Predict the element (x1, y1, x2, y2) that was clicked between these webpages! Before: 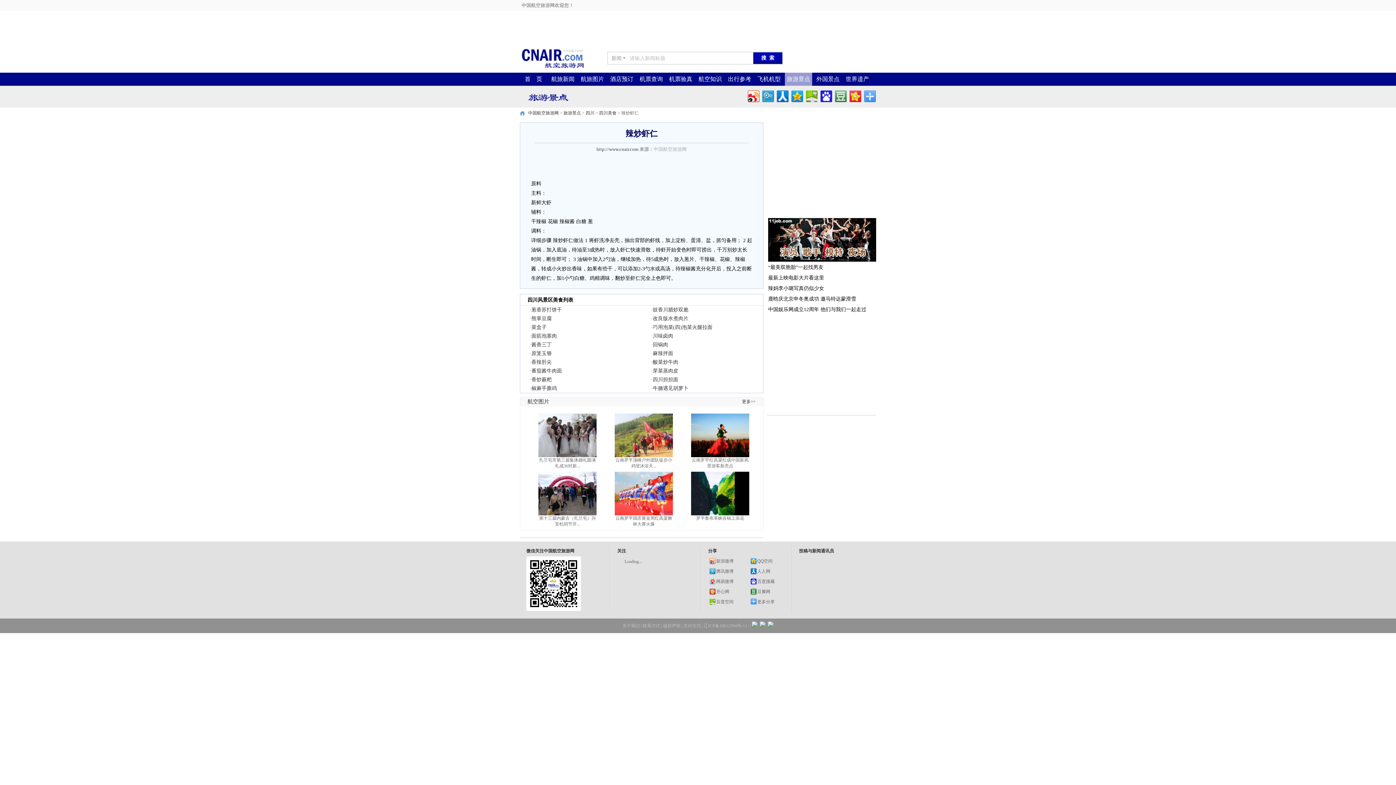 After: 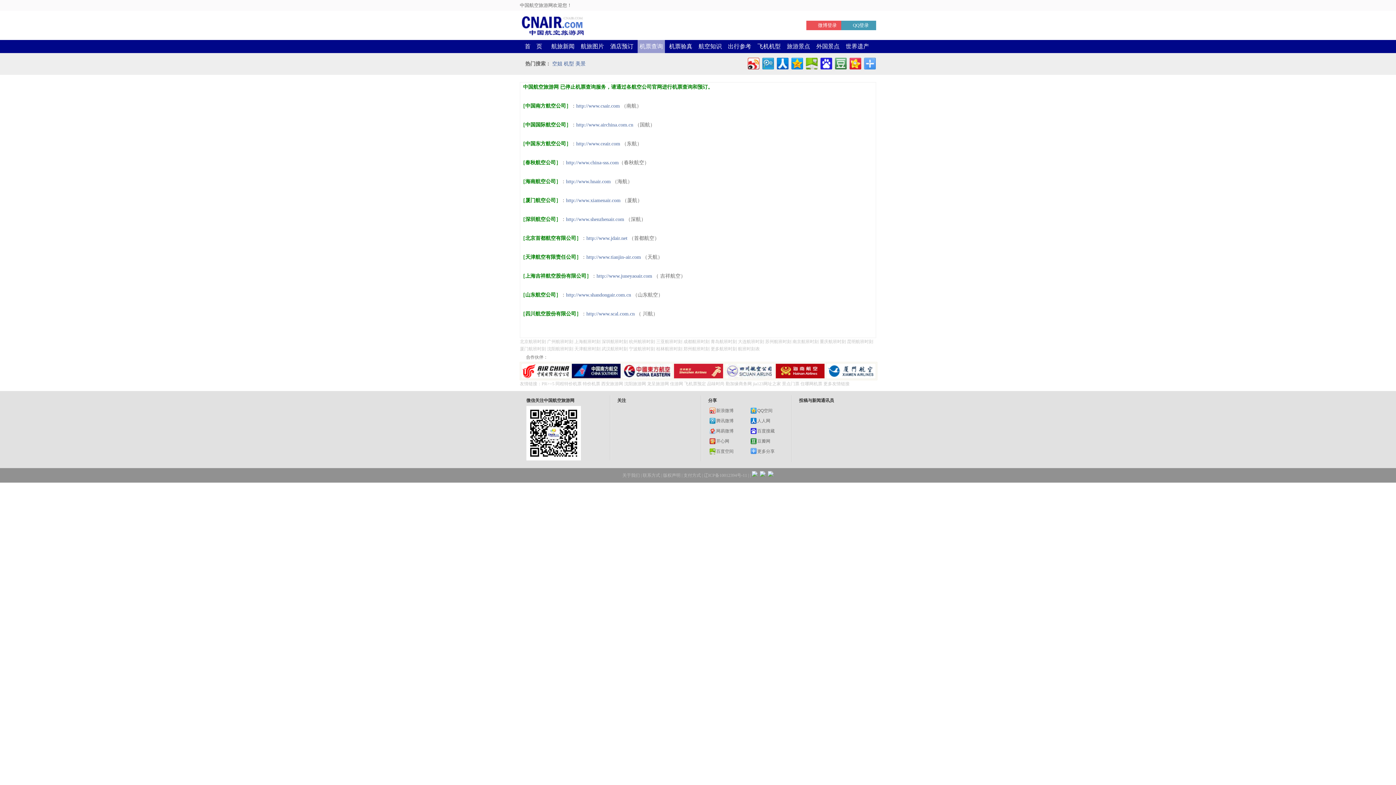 Action: label: 机票查询 bbox: (639, 76, 663, 82)